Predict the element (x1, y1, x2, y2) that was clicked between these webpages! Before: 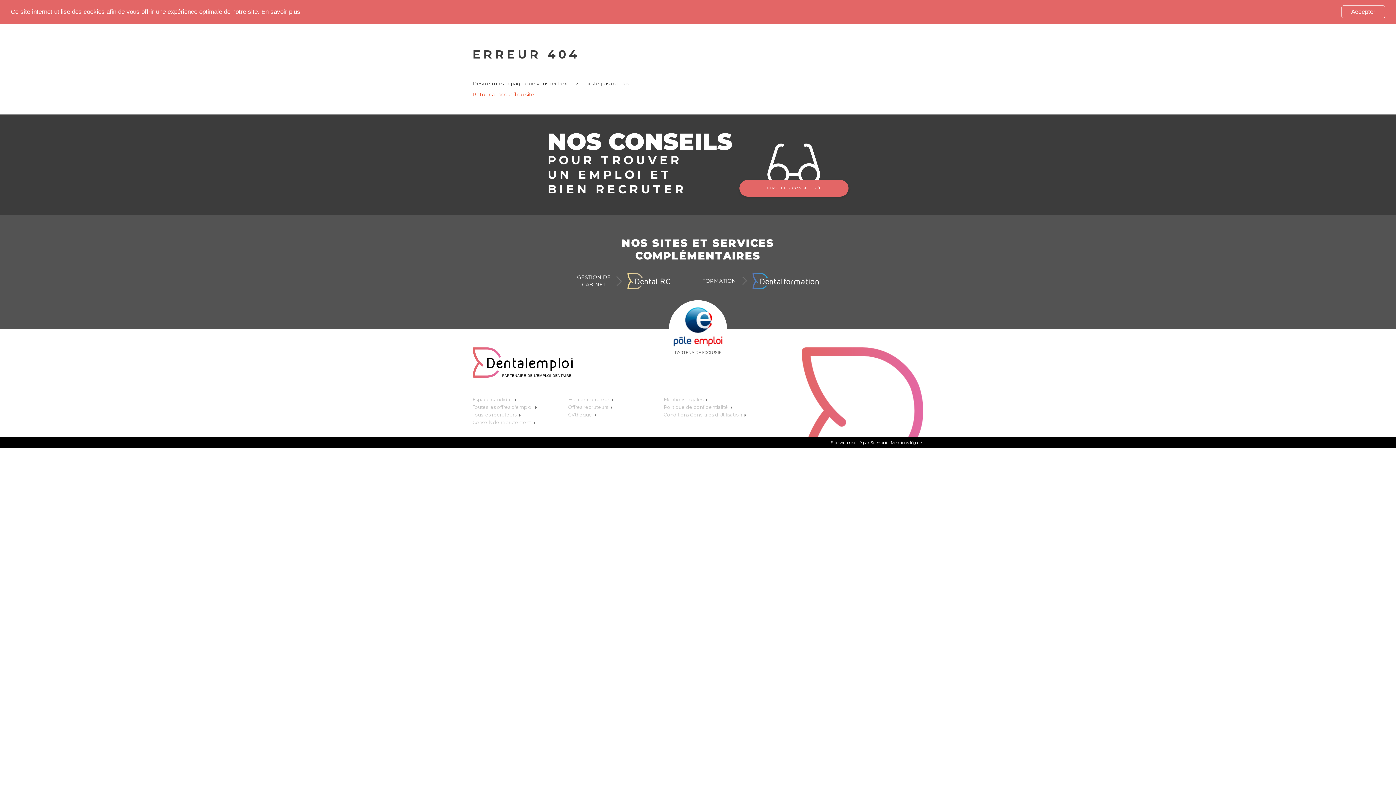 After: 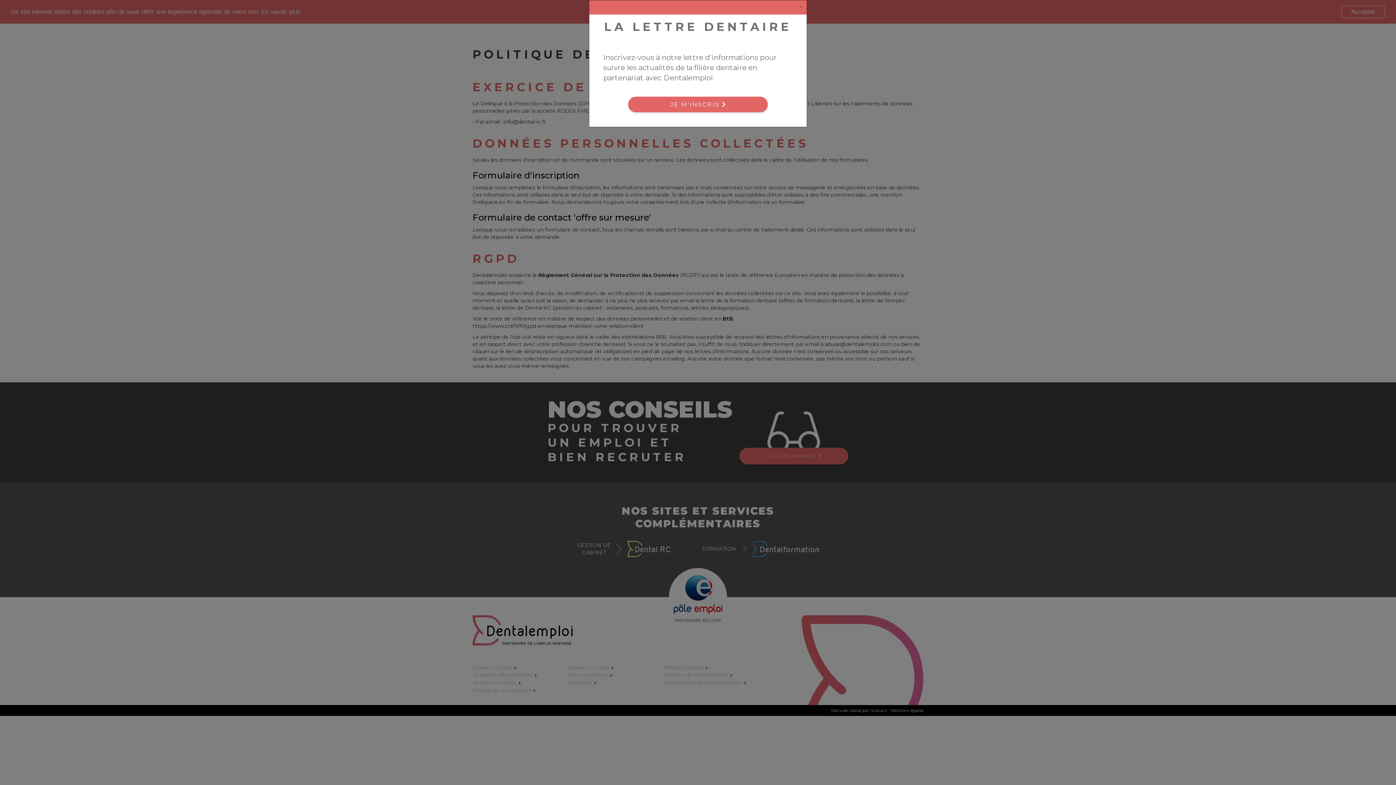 Action: label: Politique de confidentialité bbox: (664, 404, 754, 411)